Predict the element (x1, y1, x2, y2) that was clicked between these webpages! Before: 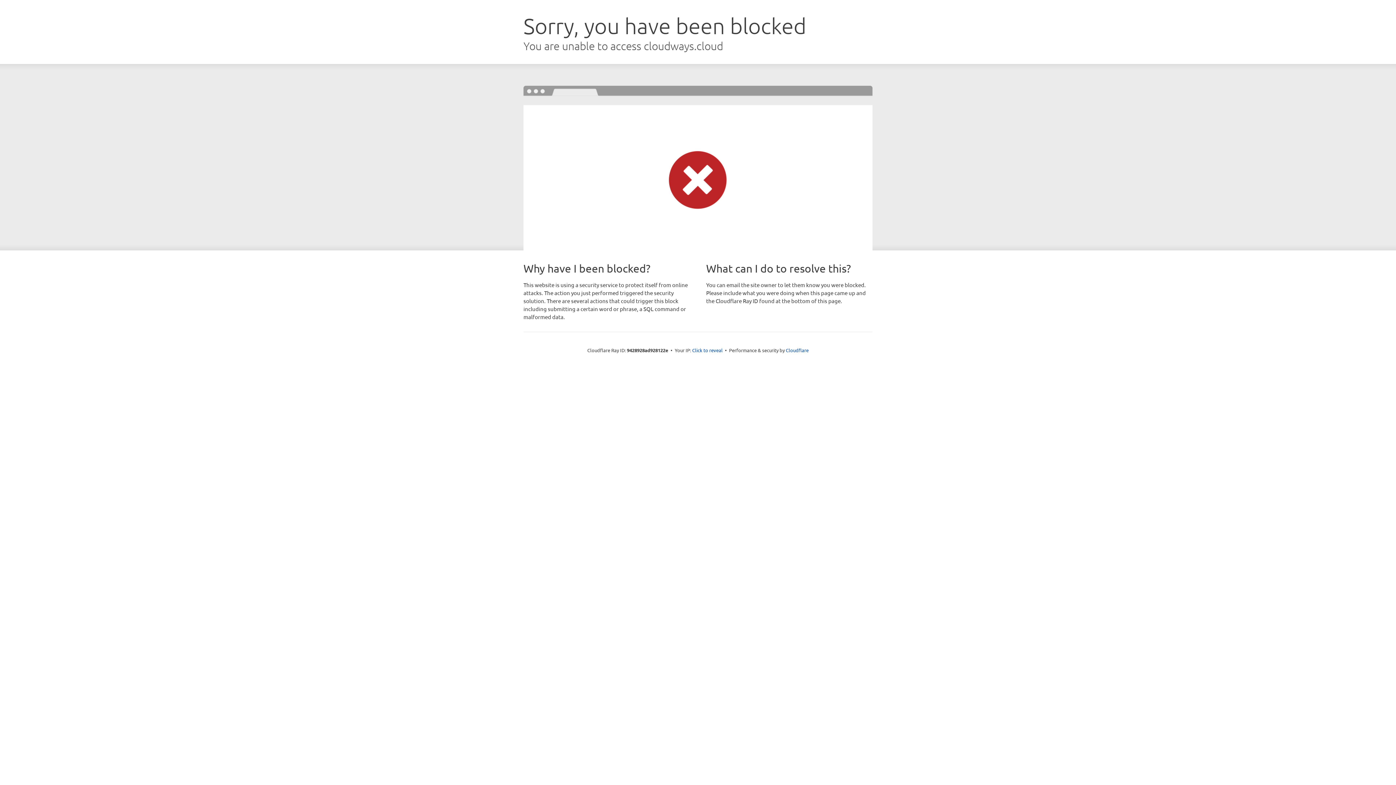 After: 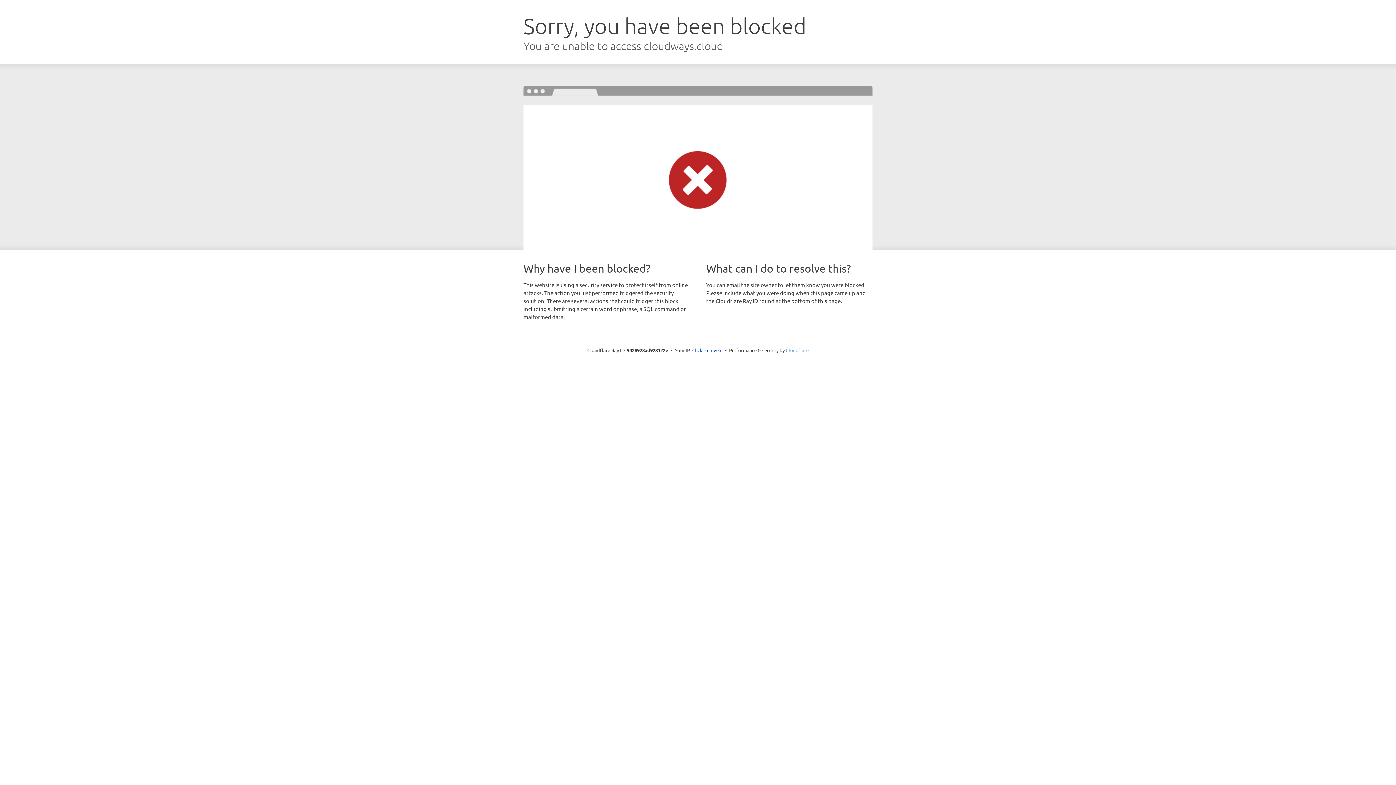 Action: bbox: (786, 347, 808, 353) label: Cloudflare